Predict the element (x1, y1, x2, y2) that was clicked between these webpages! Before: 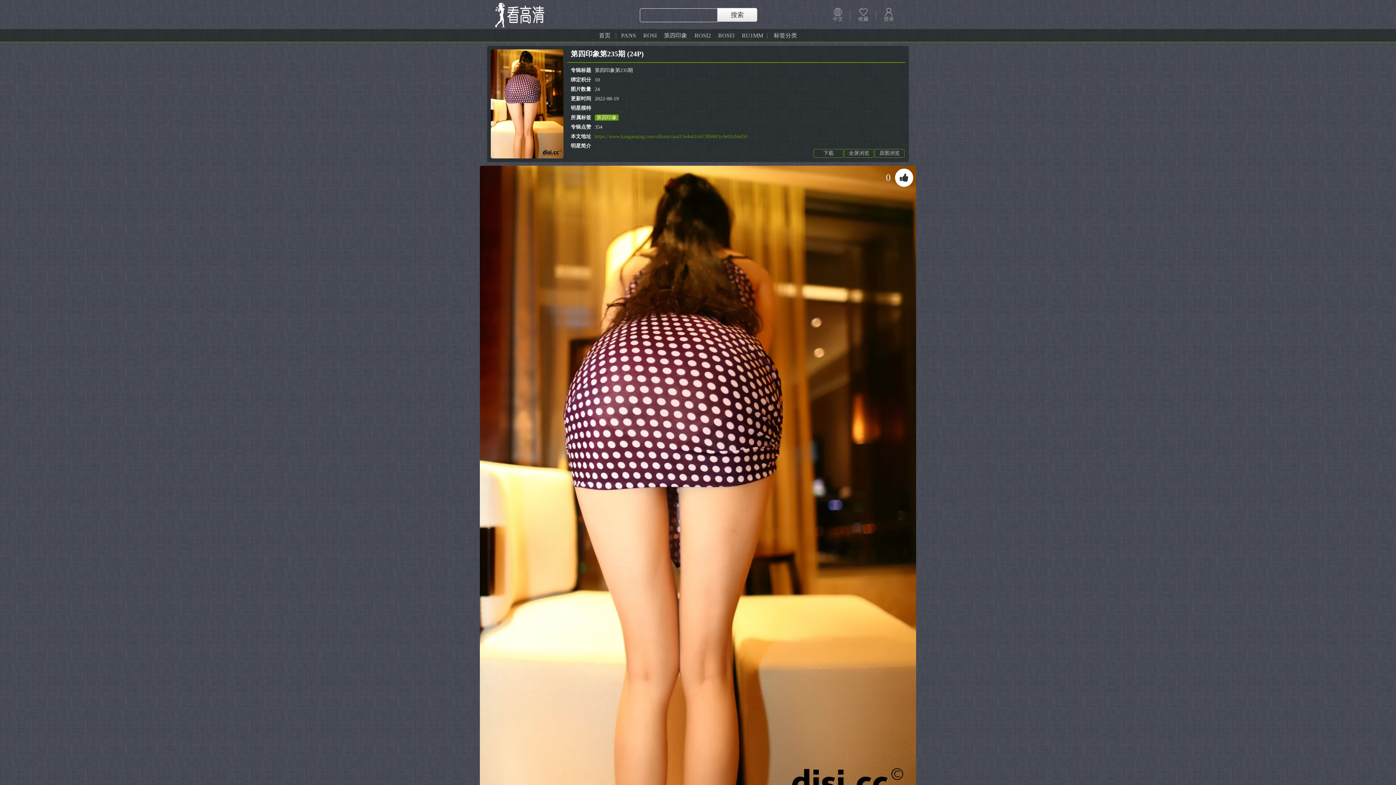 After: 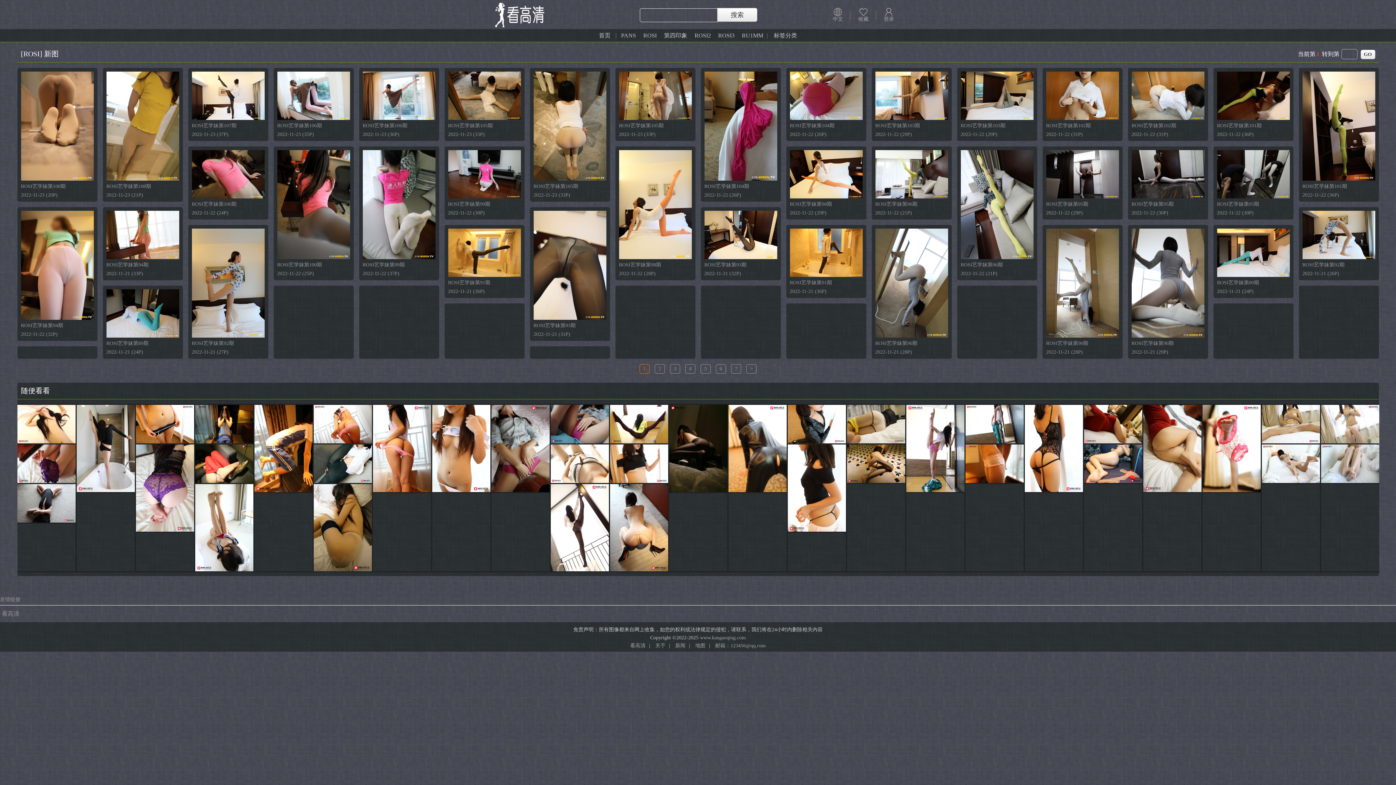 Action: bbox: (639, 30, 660, 40) label: ROSI